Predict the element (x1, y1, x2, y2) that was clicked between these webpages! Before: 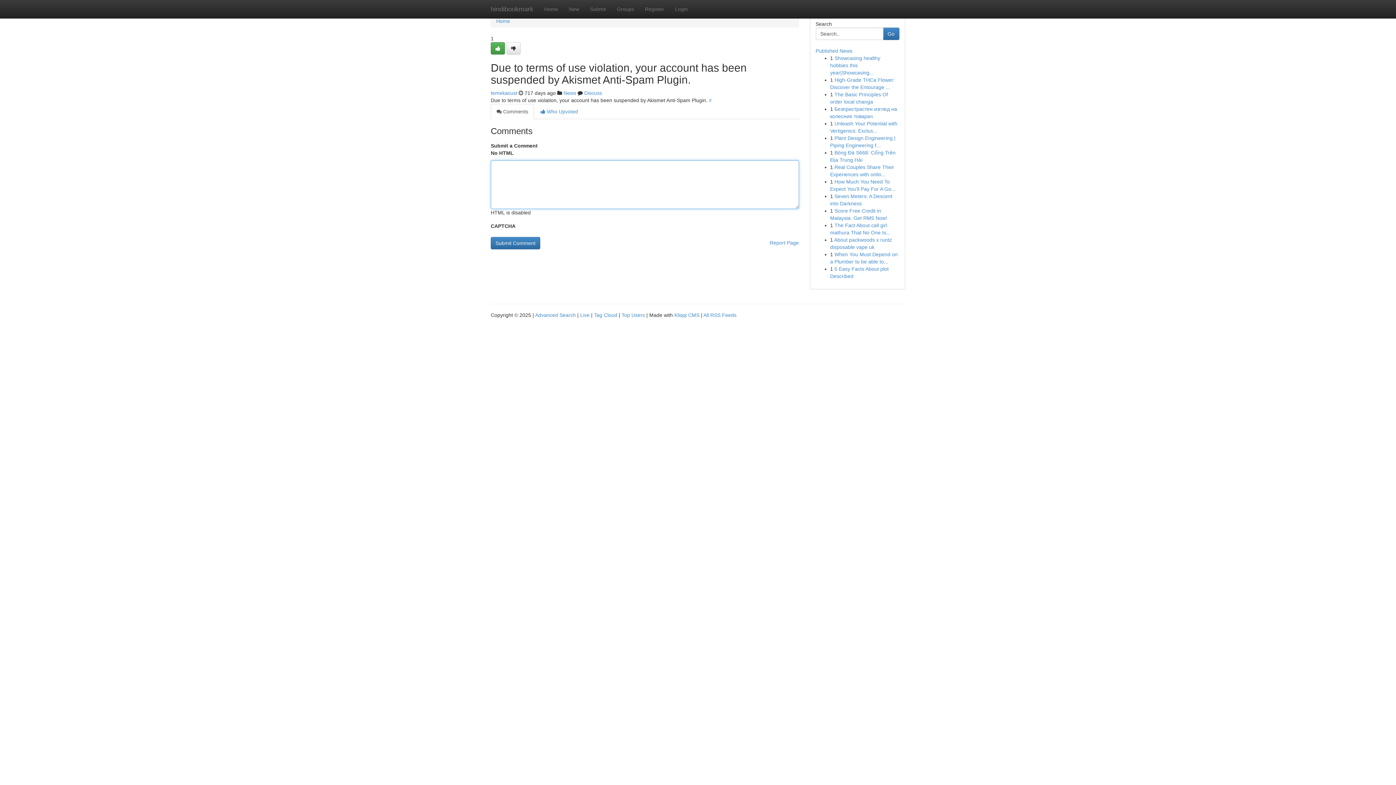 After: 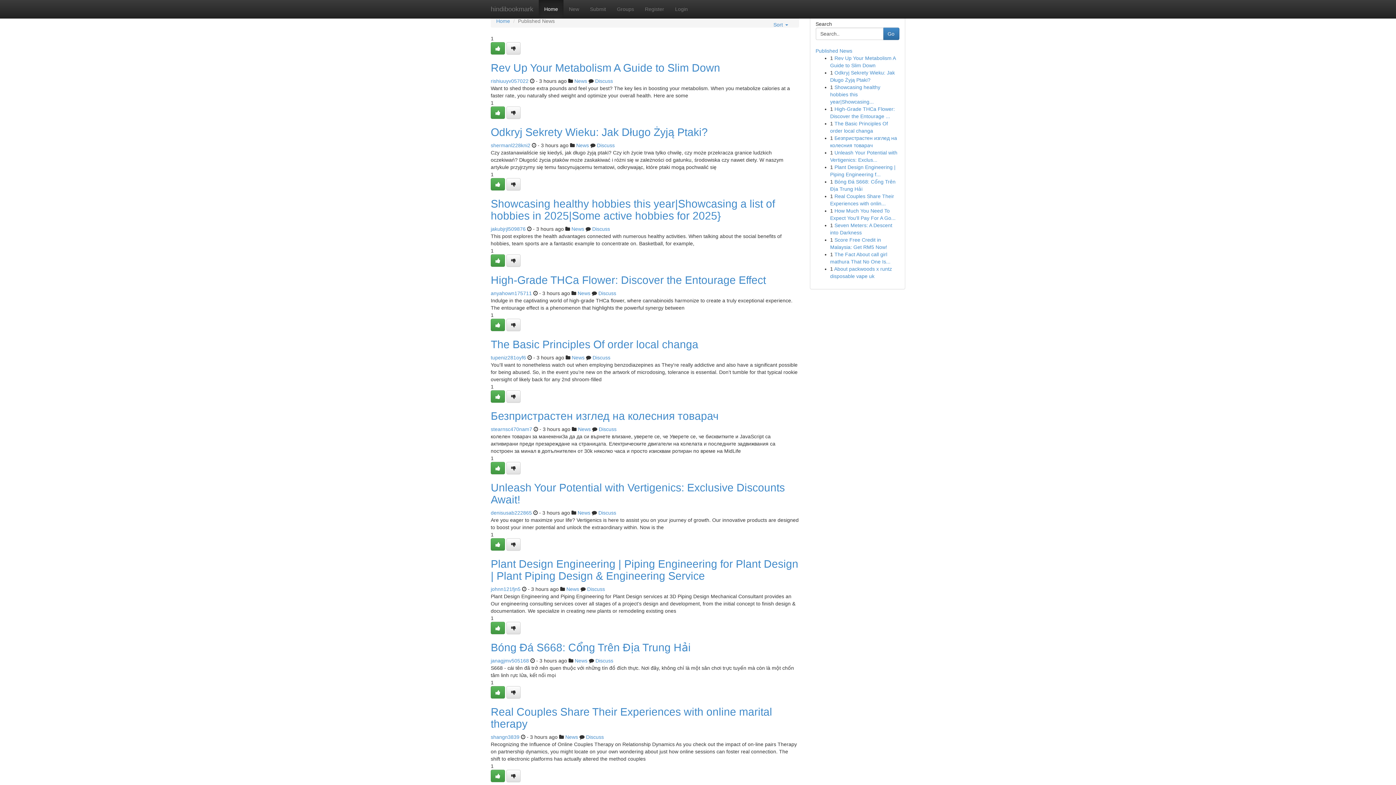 Action: label: Published News bbox: (815, 48, 852, 53)